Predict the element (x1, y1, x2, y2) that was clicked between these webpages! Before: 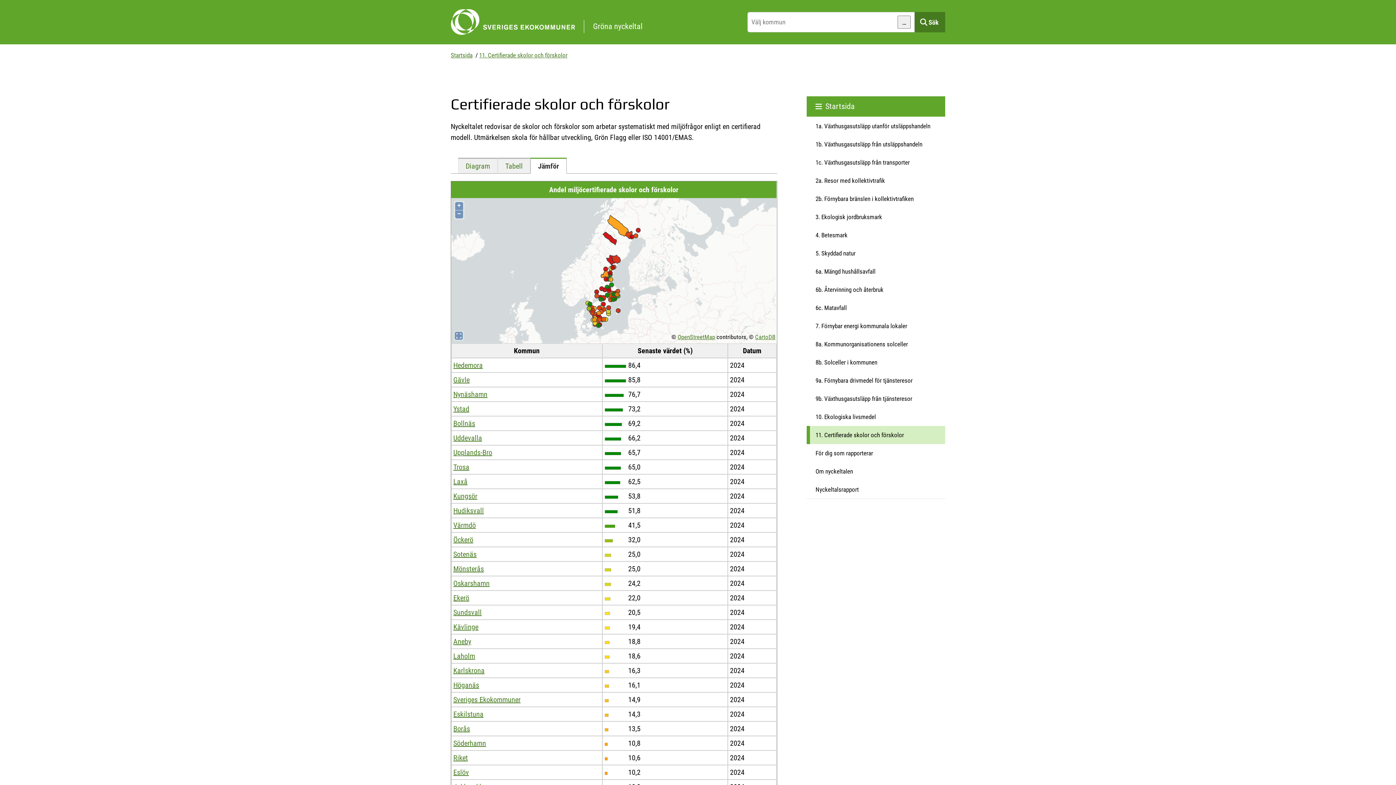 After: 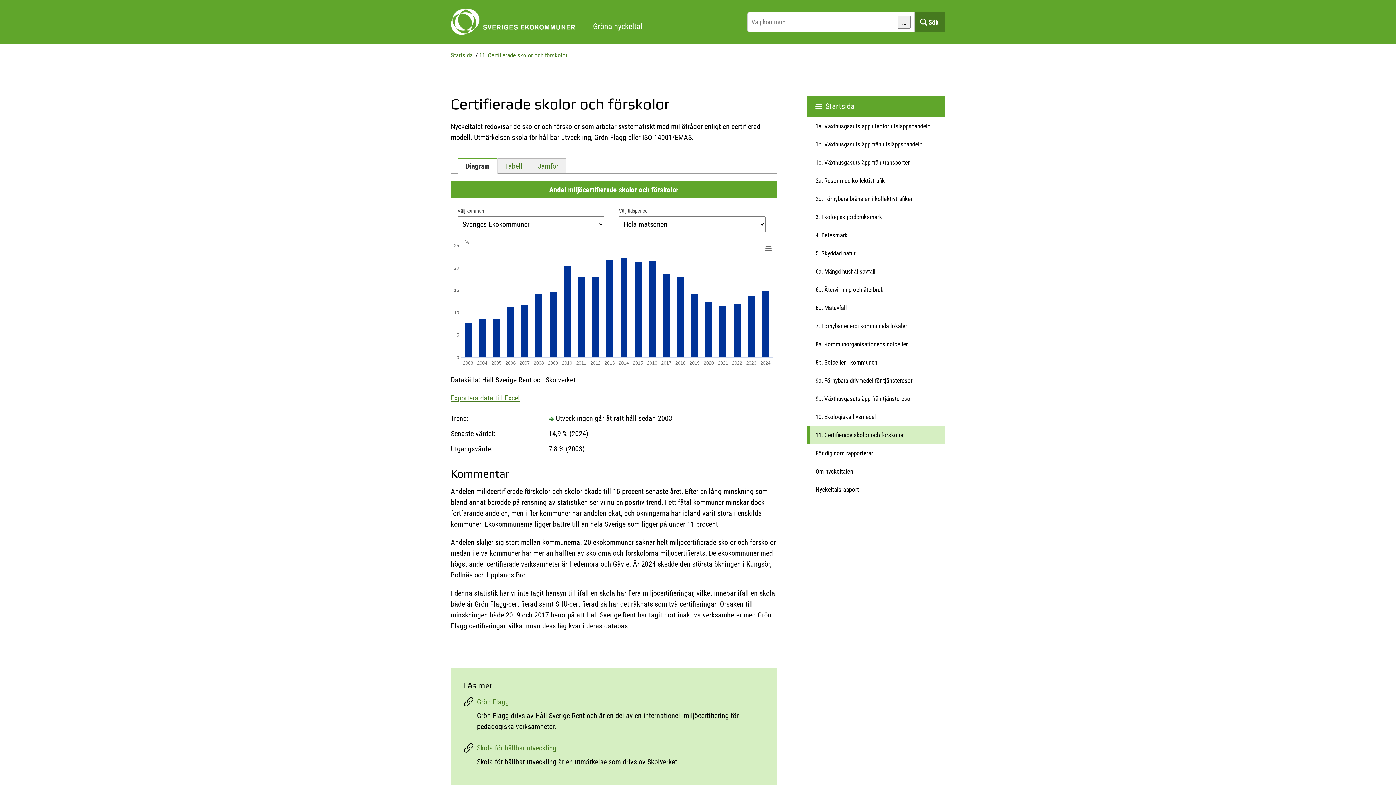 Action: label: Diagram bbox: (458, 157, 497, 173)